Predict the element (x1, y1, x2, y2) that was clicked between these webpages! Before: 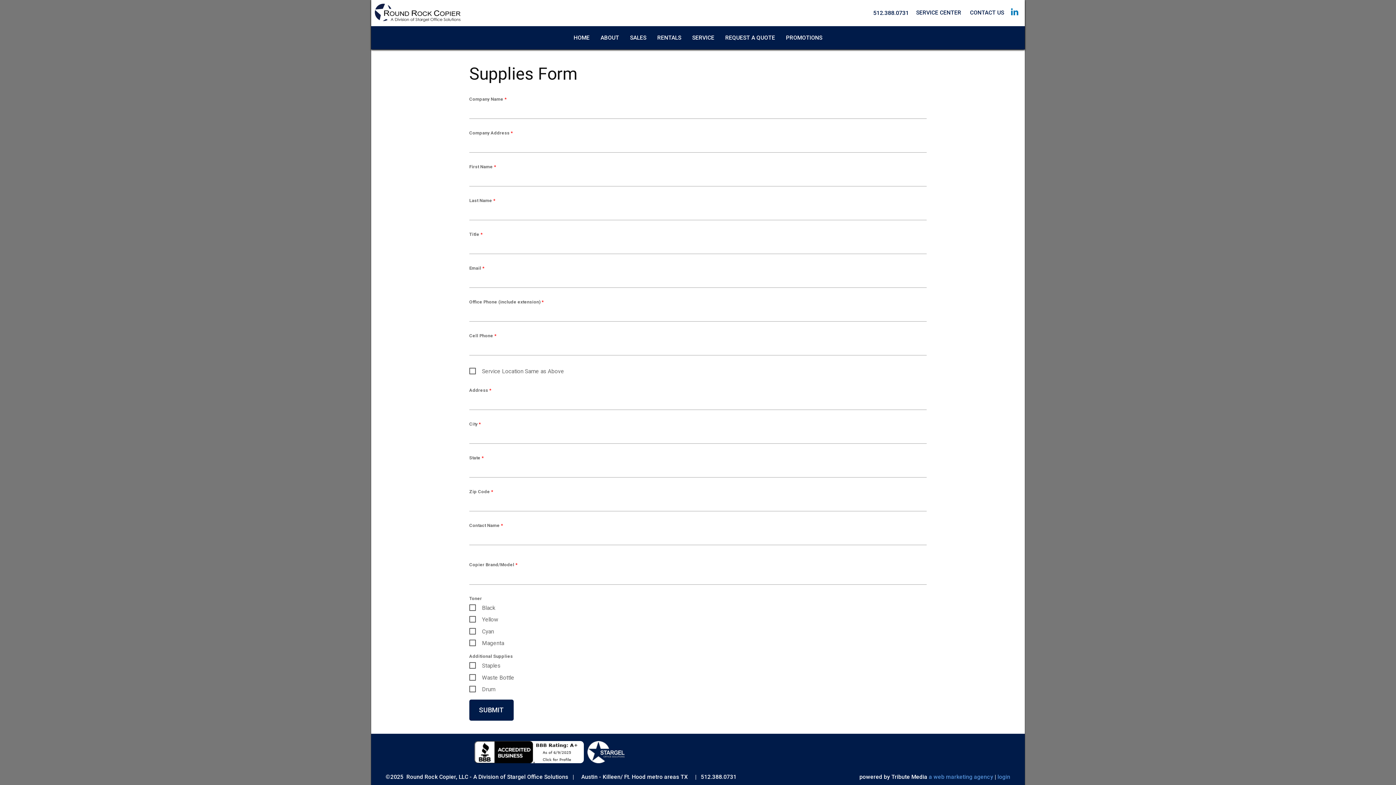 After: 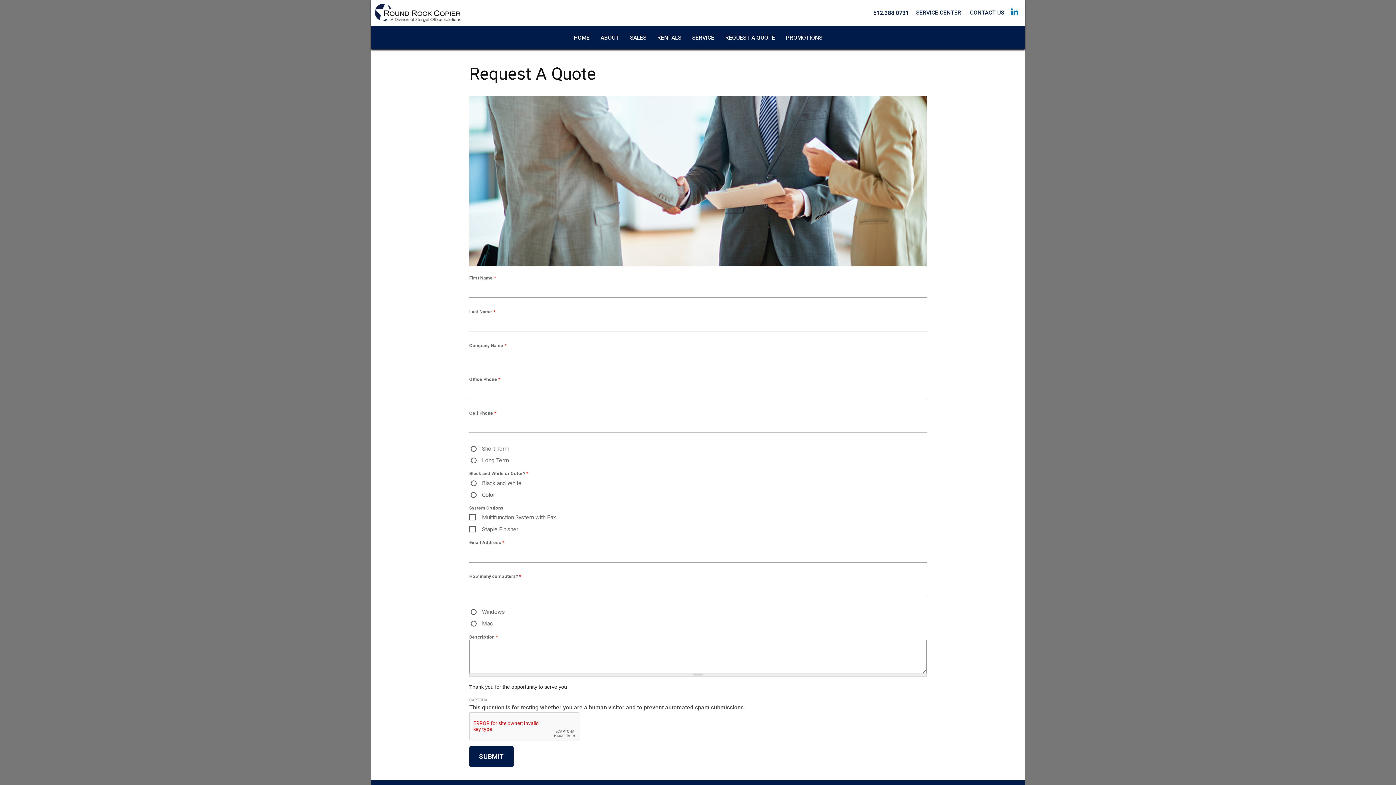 Action: bbox: (720, 26, 780, 49) label: REQUEST A QUOTE